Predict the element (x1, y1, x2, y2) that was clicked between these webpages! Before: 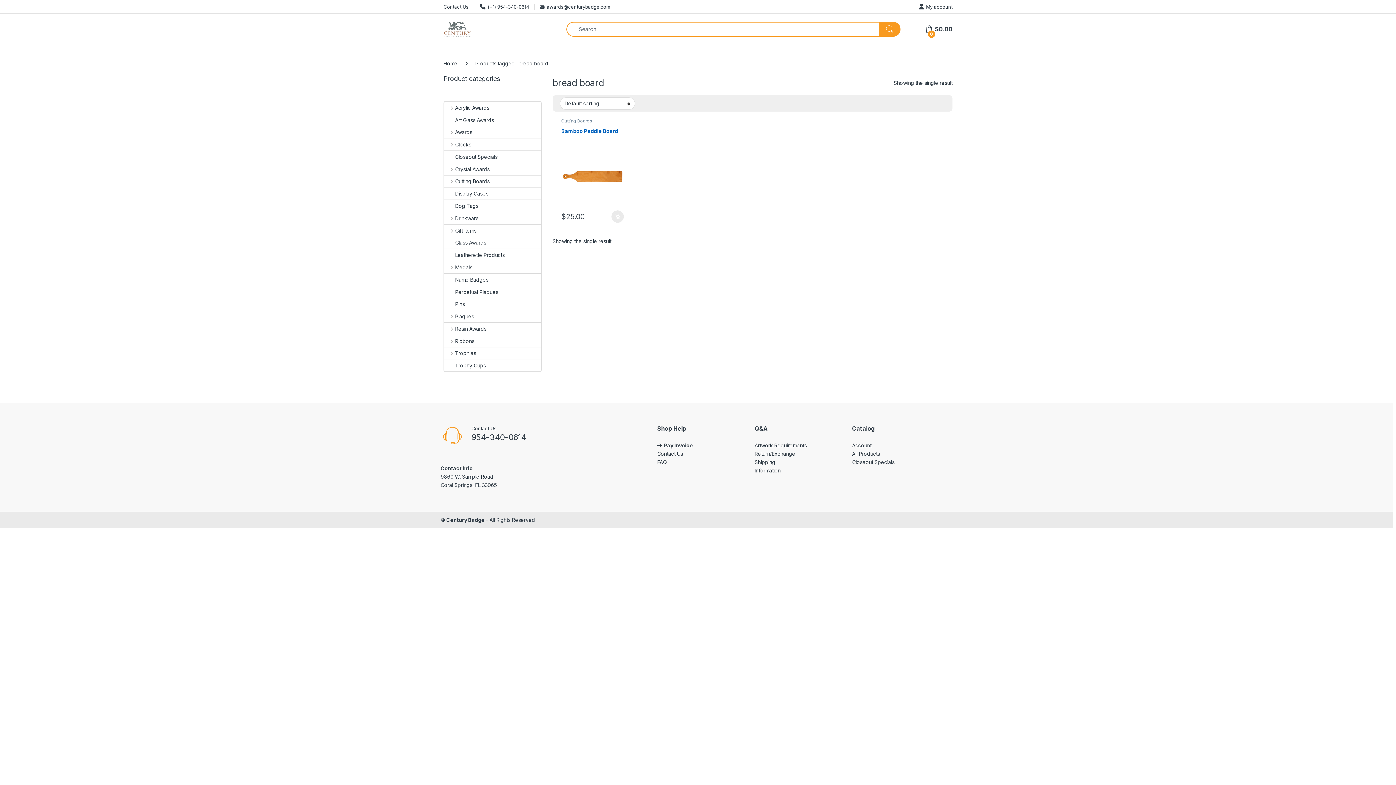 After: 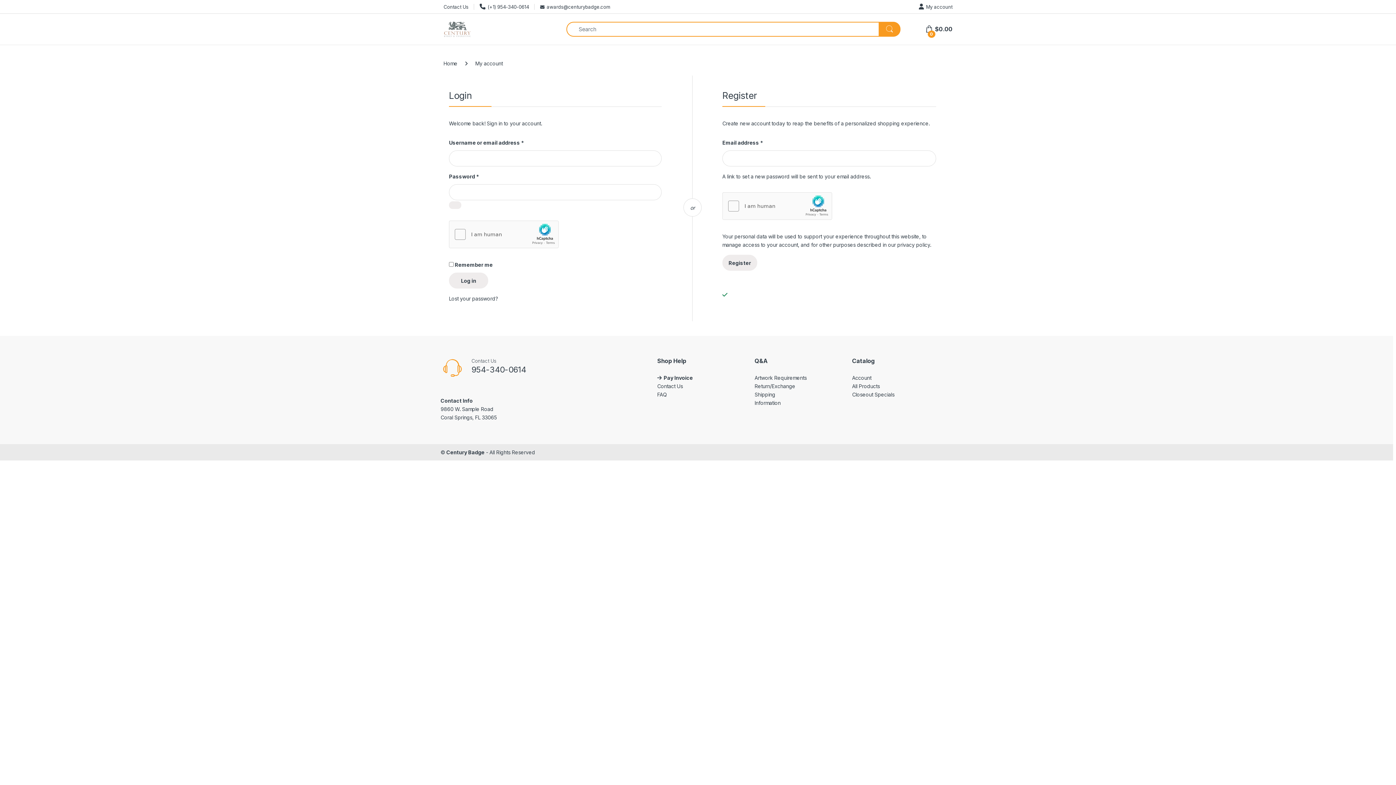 Action: bbox: (919, 0, 952, 13) label: My account